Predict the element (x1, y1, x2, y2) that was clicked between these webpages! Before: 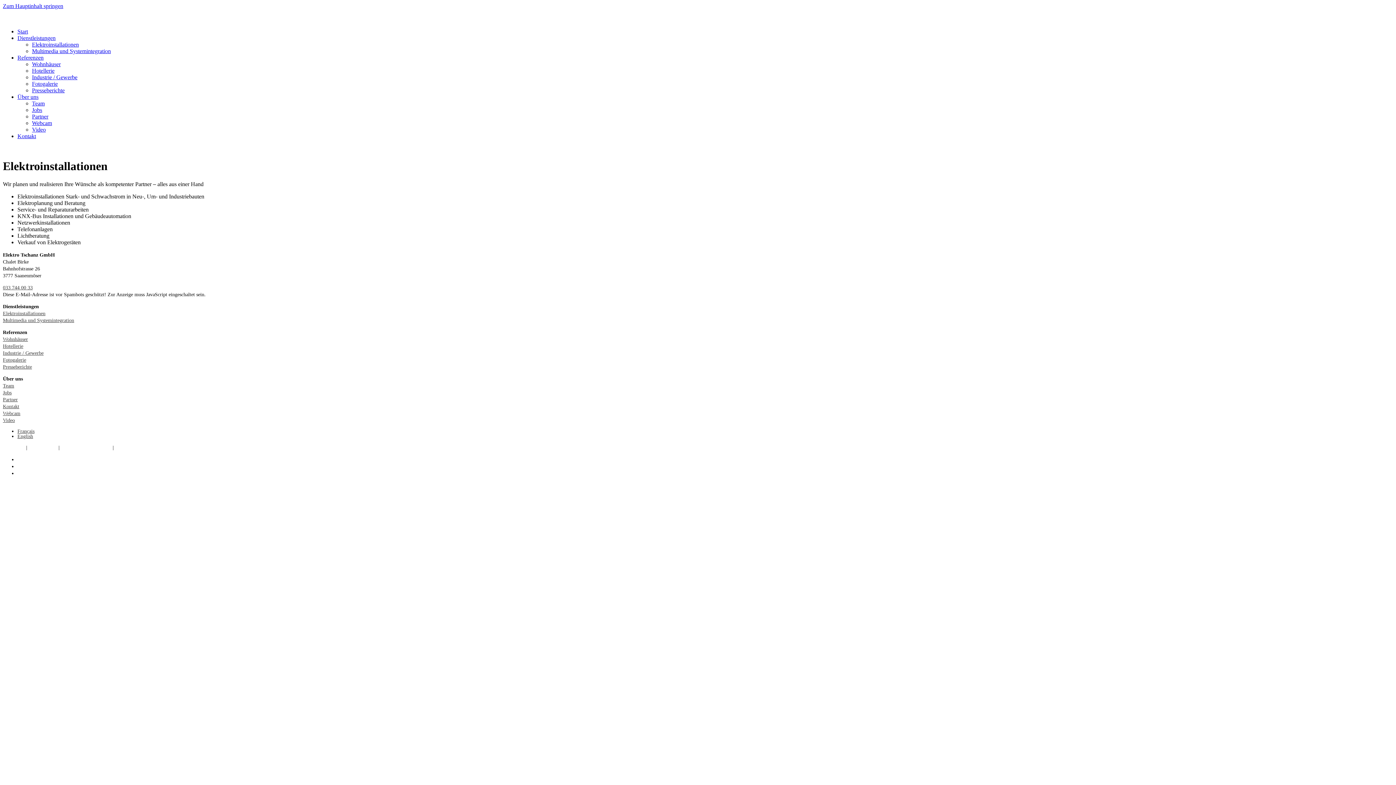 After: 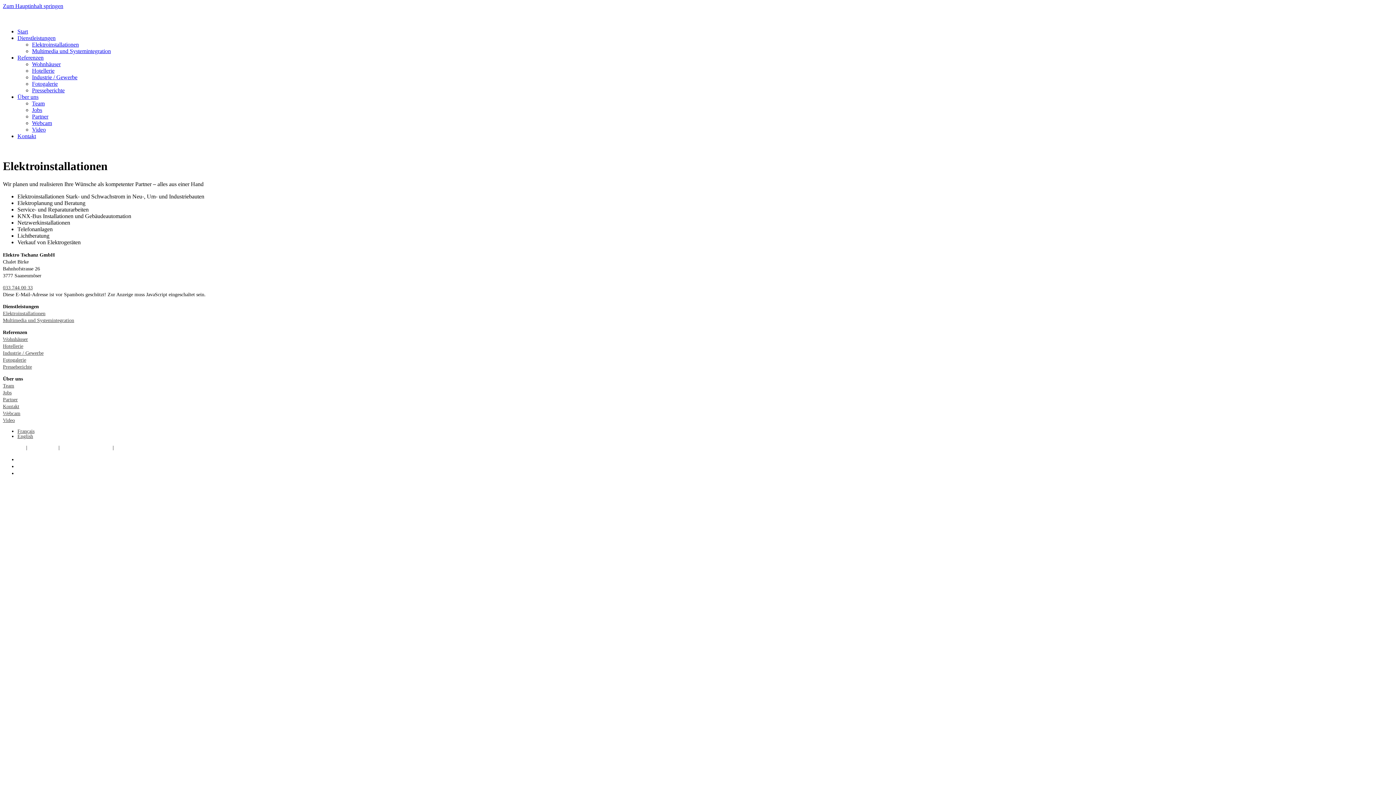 Action: bbox: (2, 310, 45, 316) label: Elektroinstallationen